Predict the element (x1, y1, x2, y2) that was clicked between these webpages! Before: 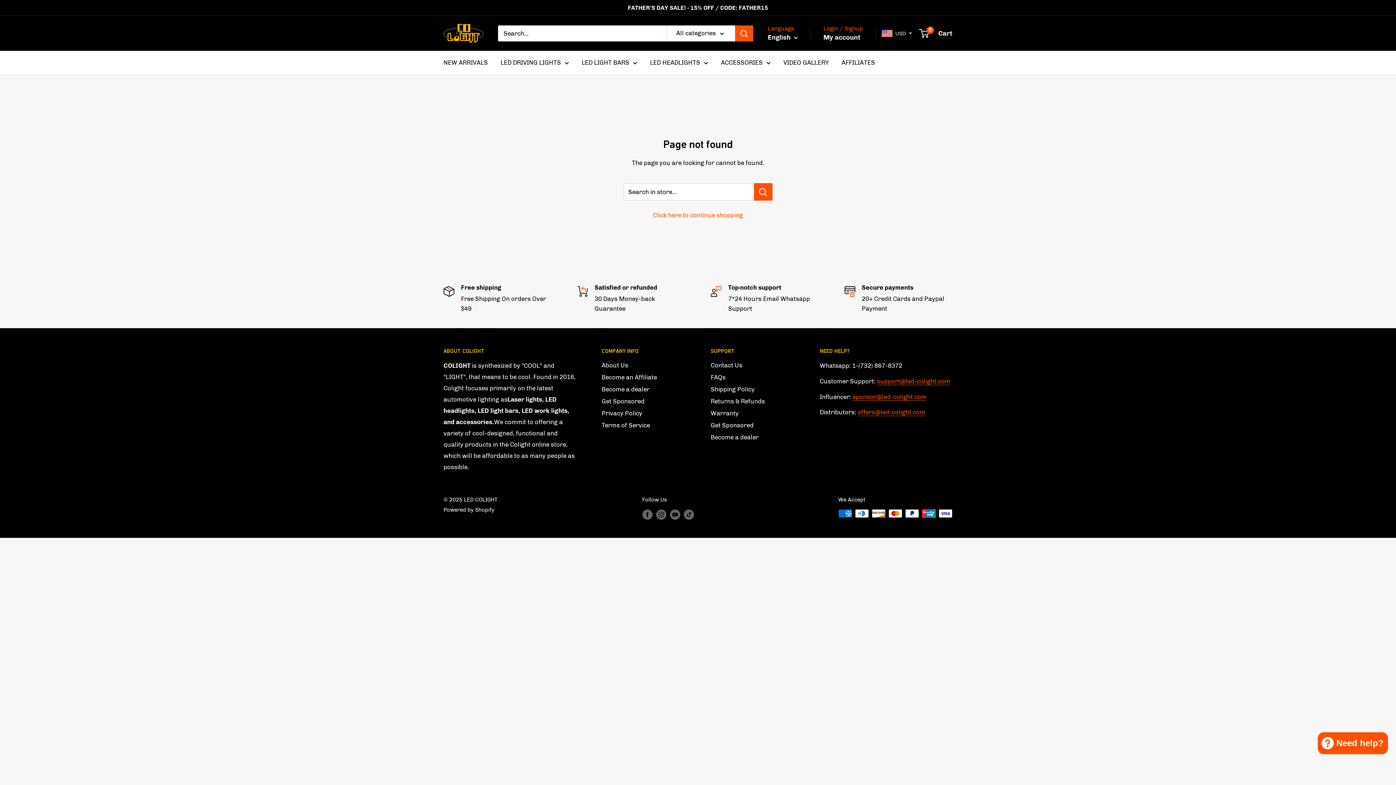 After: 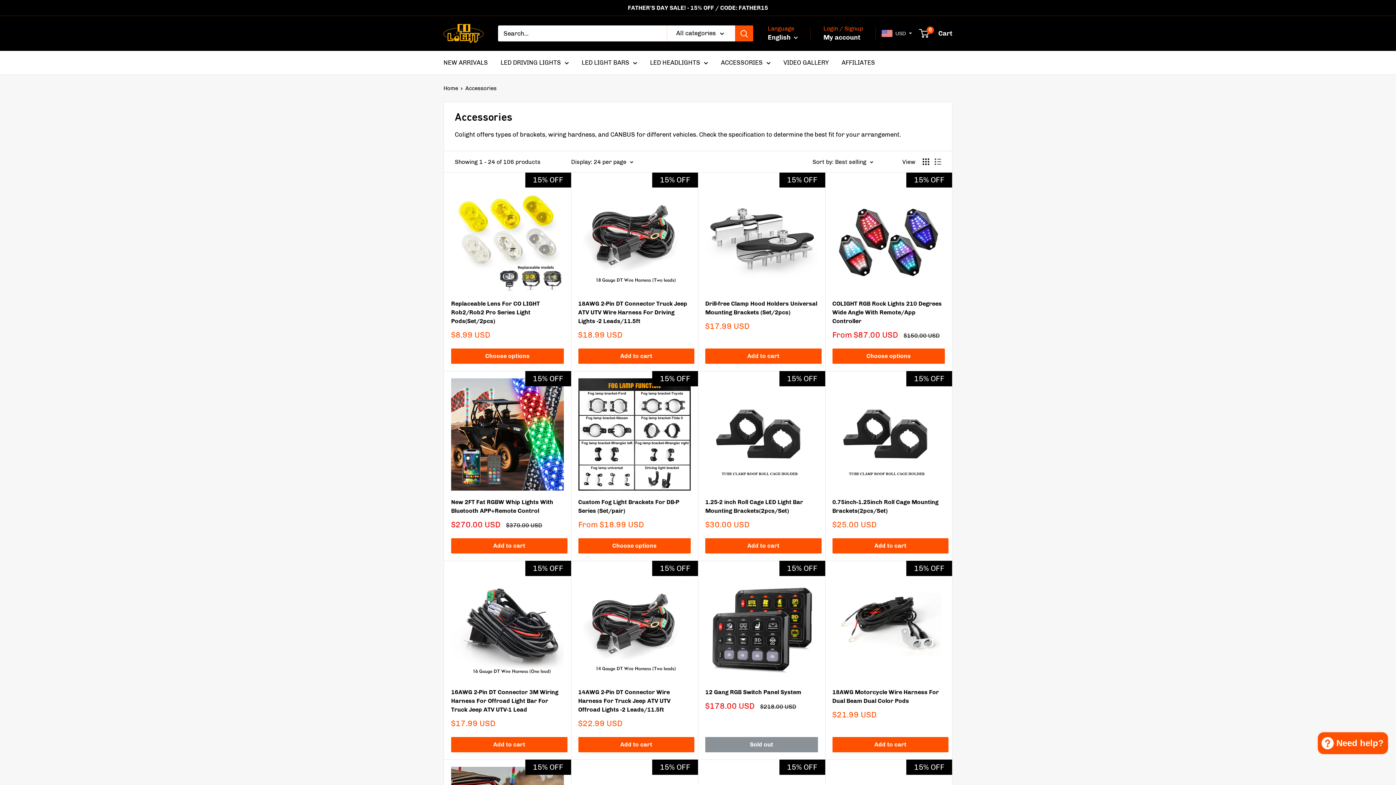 Action: bbox: (721, 57, 770, 68) label: ACCESSORIES